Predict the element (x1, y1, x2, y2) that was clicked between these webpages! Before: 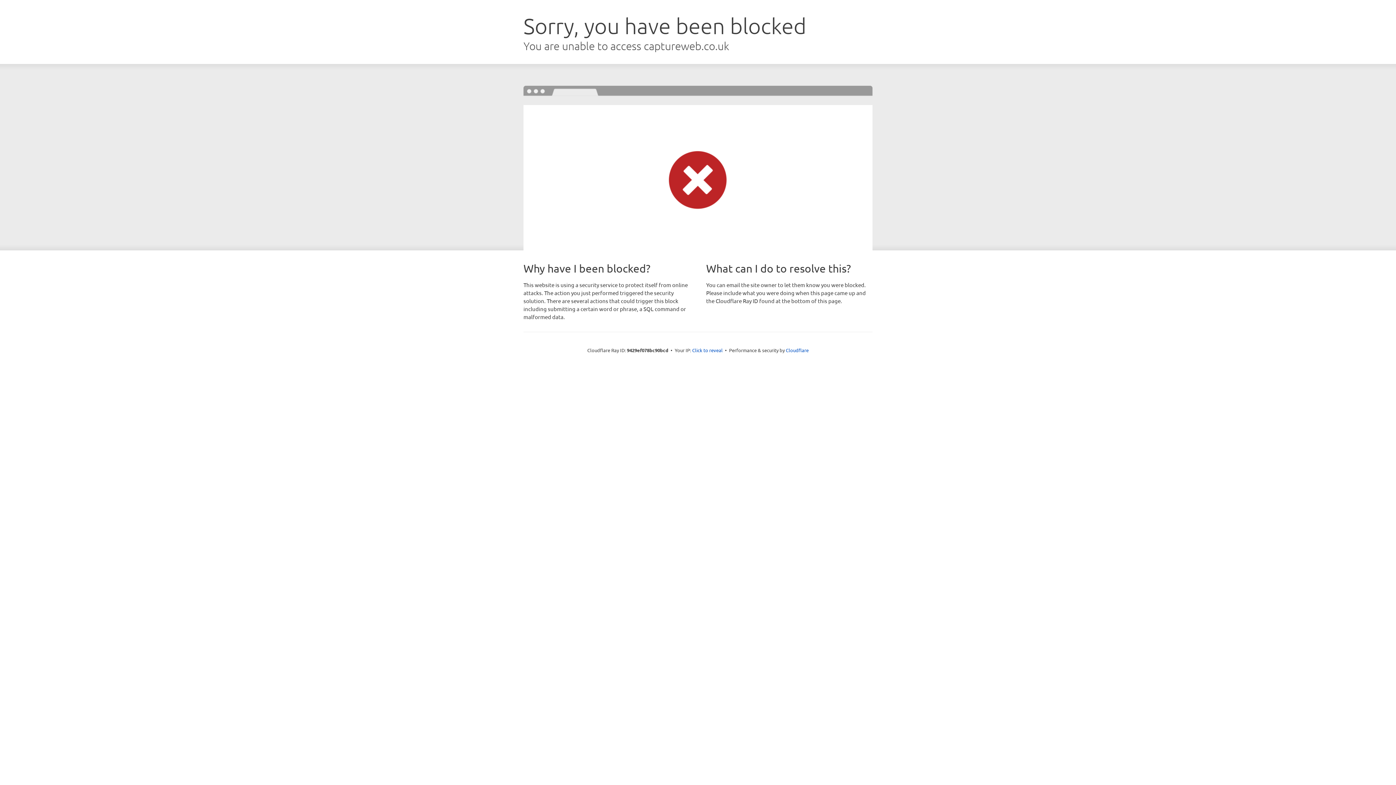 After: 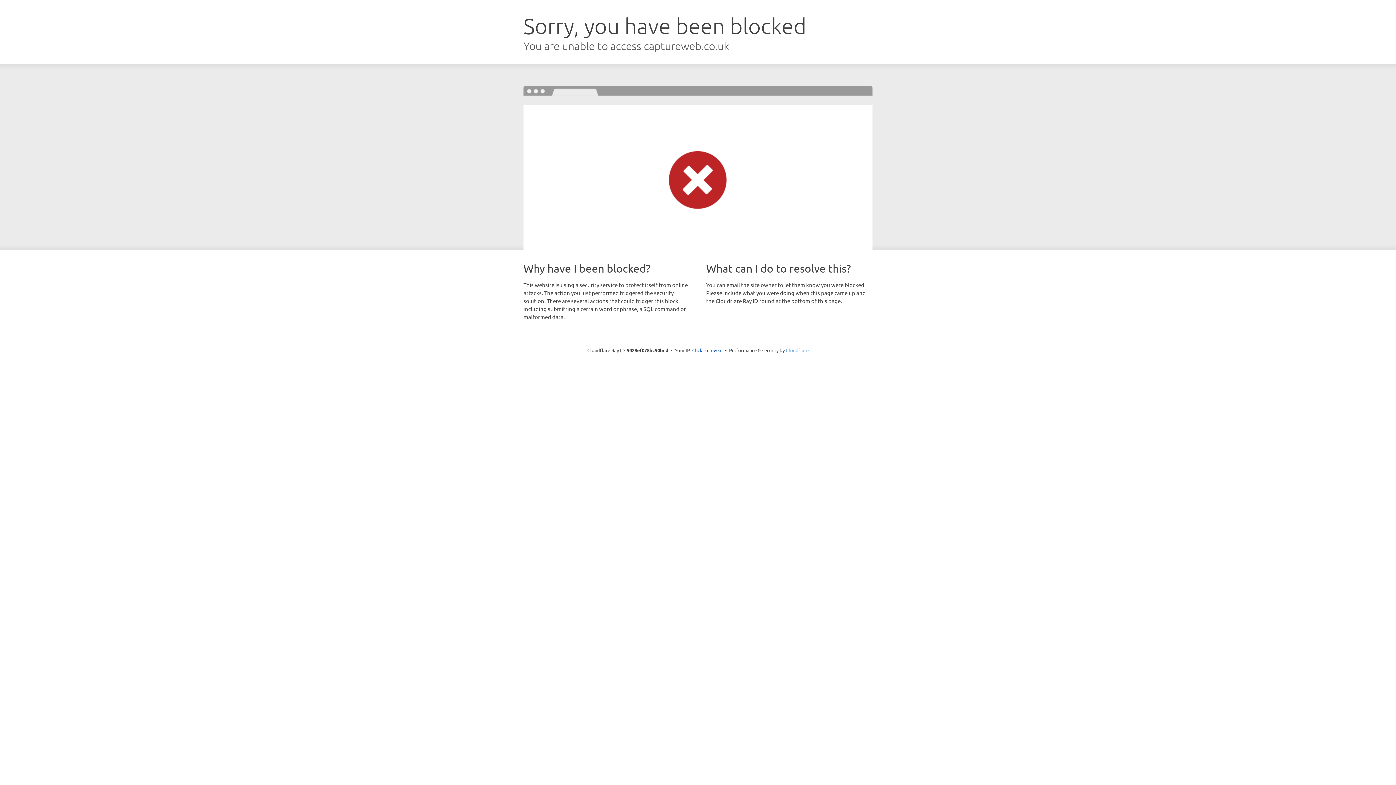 Action: bbox: (786, 347, 808, 353) label: Cloudflare